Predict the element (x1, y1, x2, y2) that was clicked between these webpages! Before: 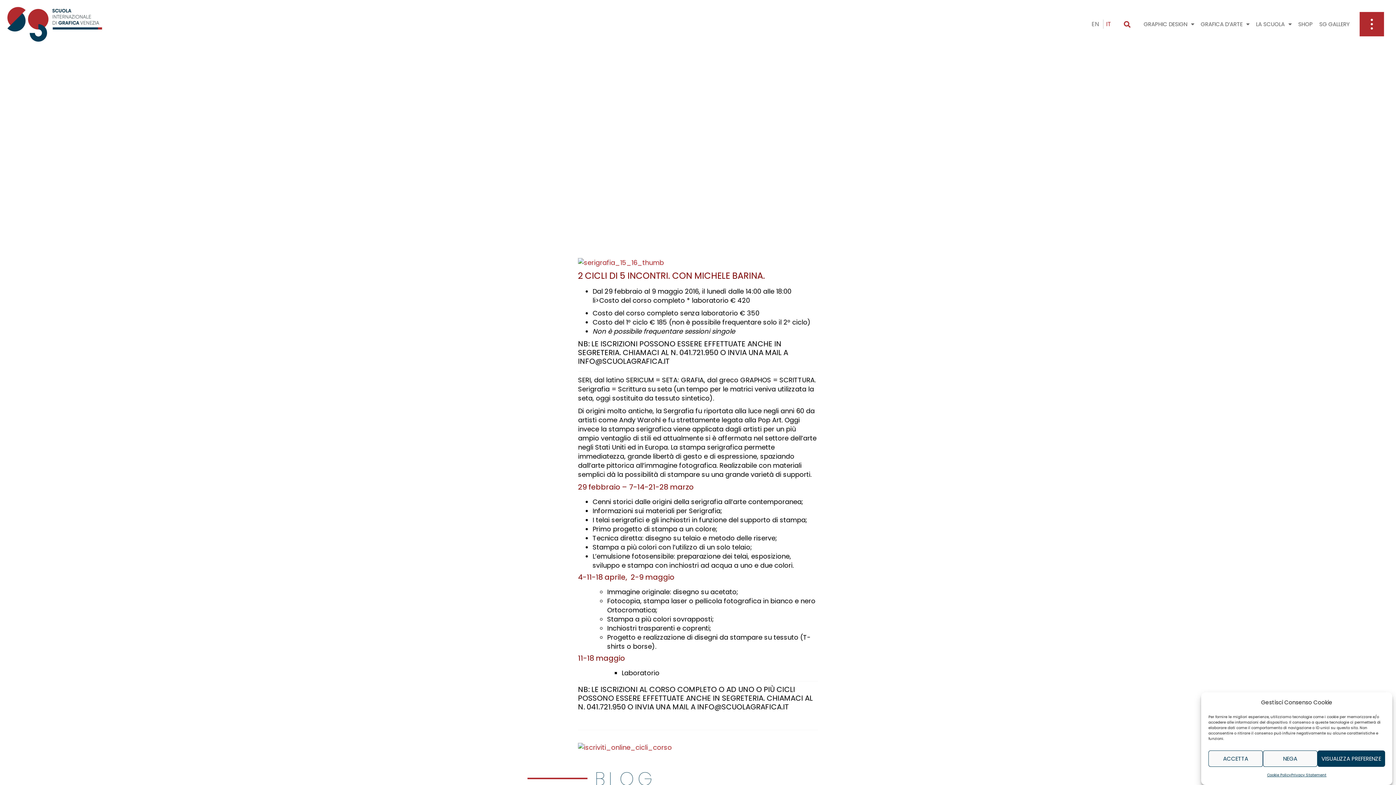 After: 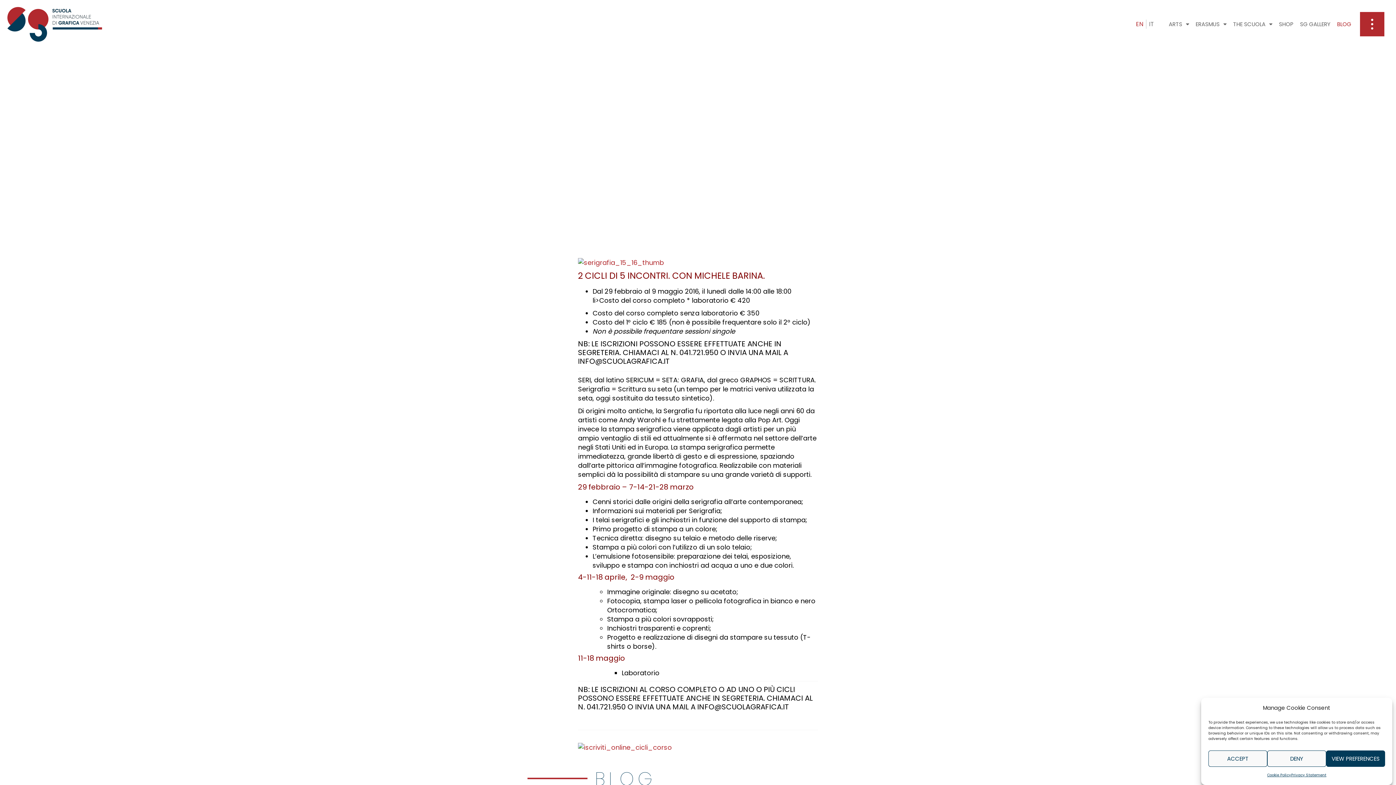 Action: label: EN bbox: (1089, 19, 1104, 28)